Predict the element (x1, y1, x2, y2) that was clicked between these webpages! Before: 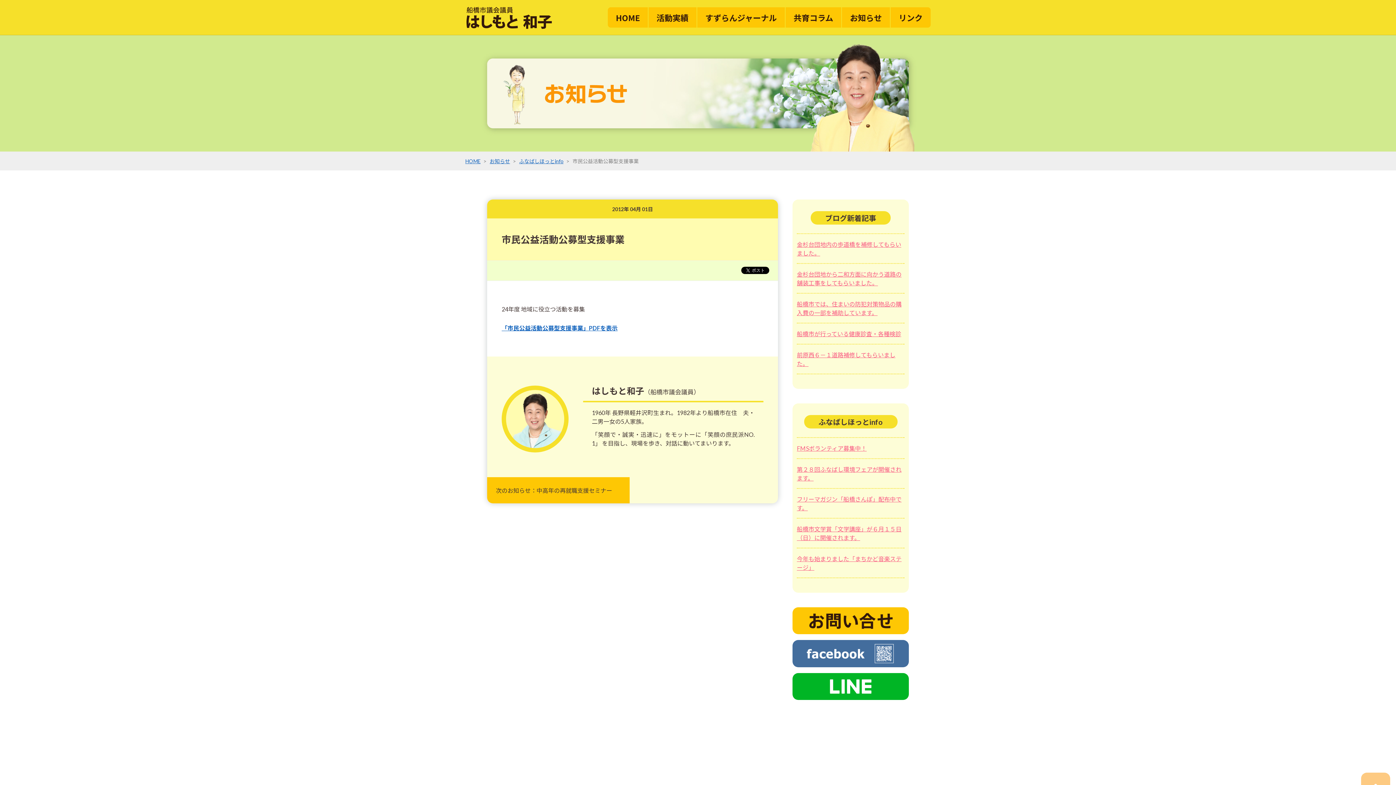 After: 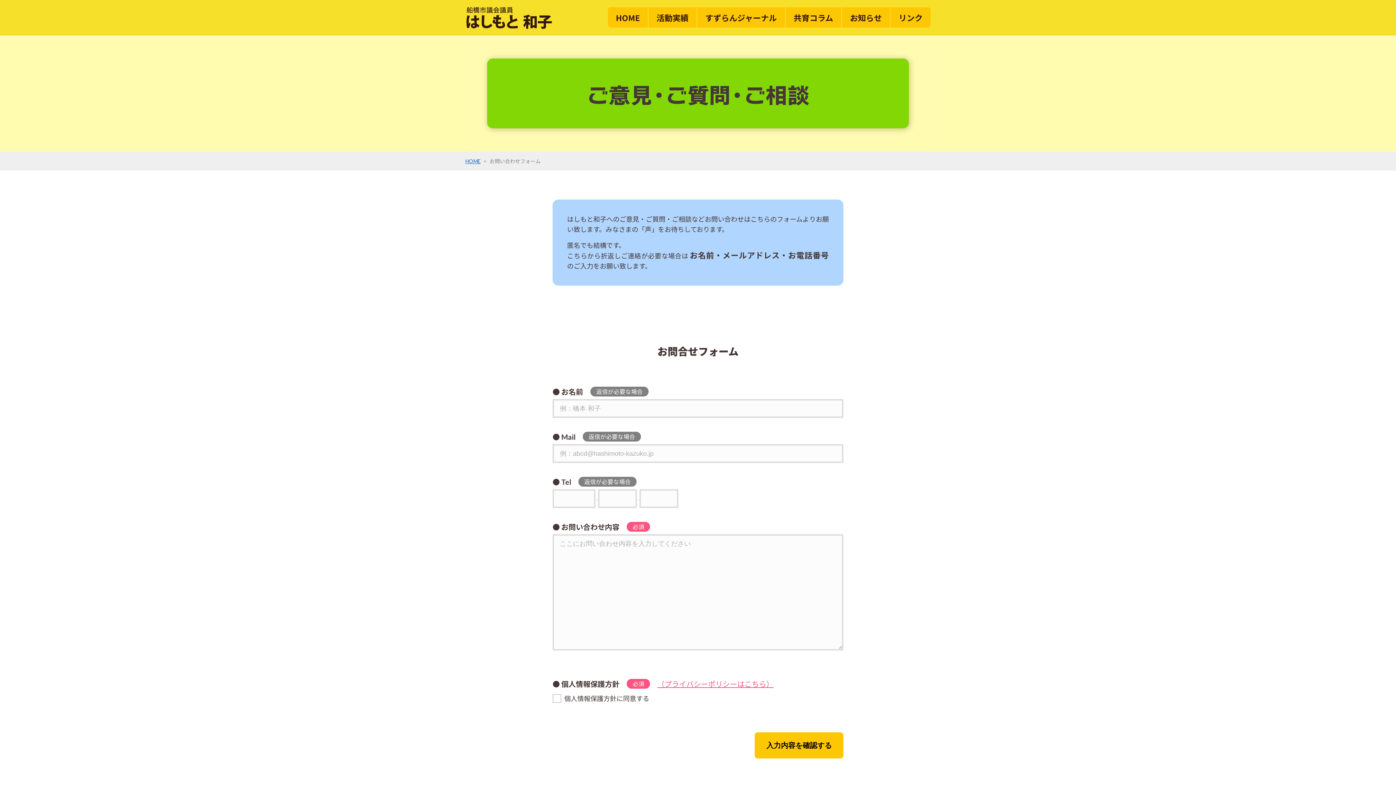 Action: bbox: (792, 630, 909, 634)